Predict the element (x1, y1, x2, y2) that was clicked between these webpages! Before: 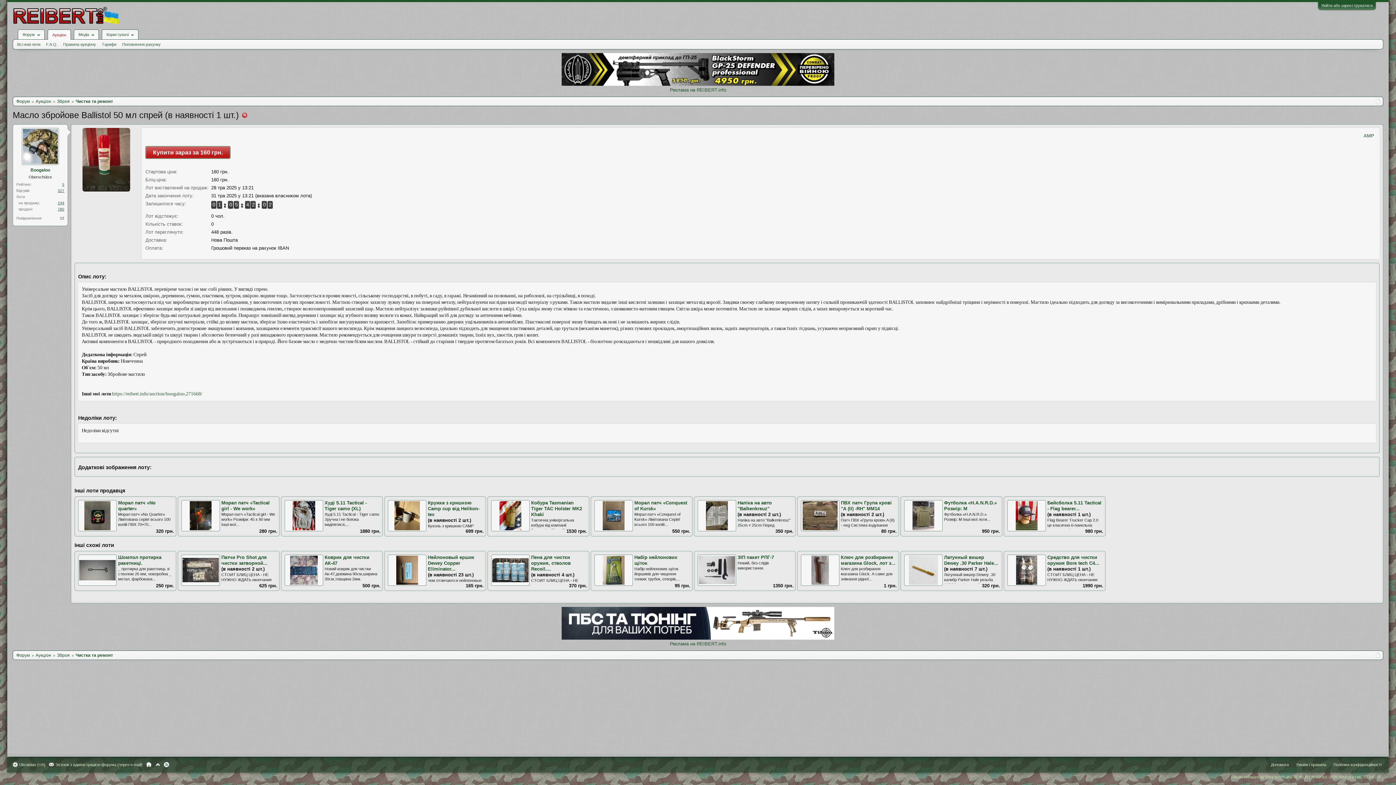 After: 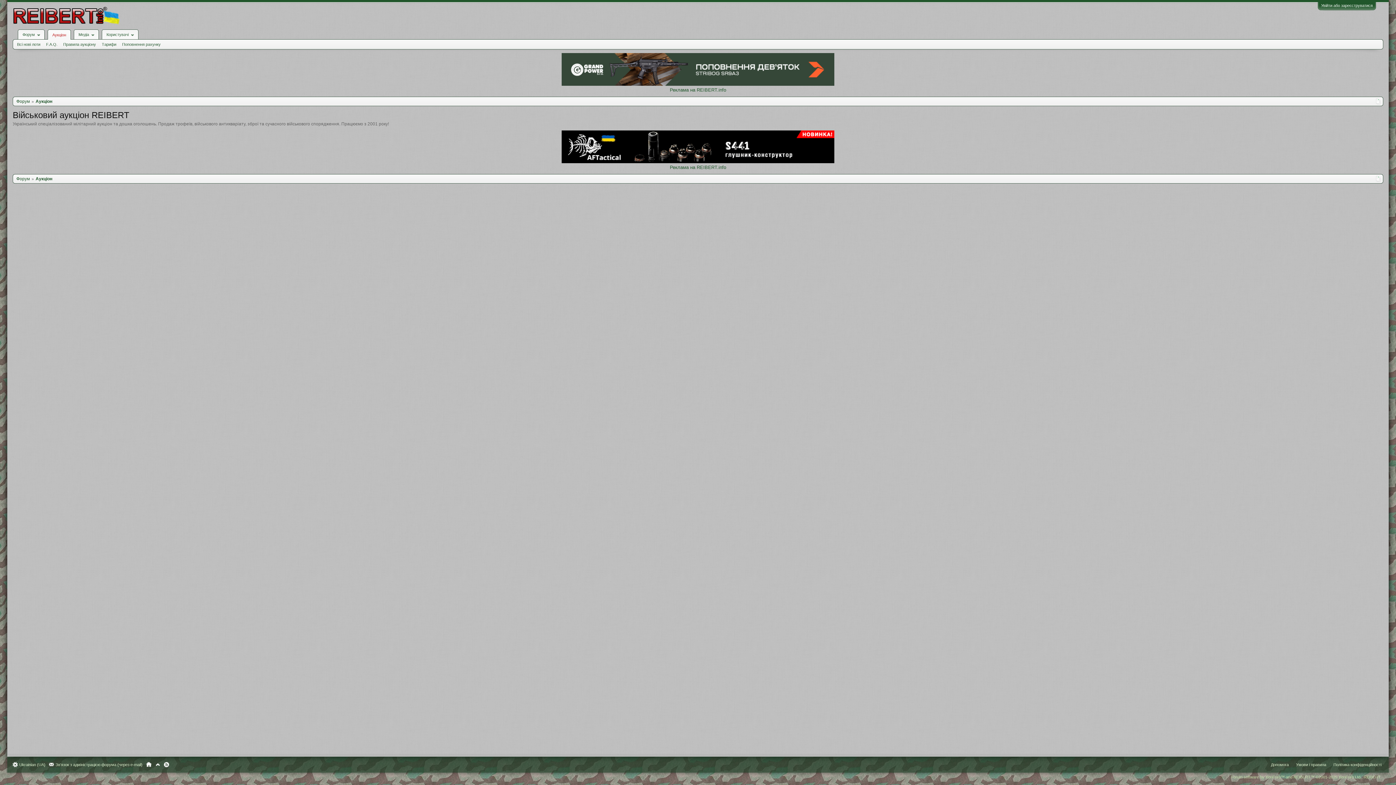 Action: label: Аукціон bbox: (47, 29, 70, 40)